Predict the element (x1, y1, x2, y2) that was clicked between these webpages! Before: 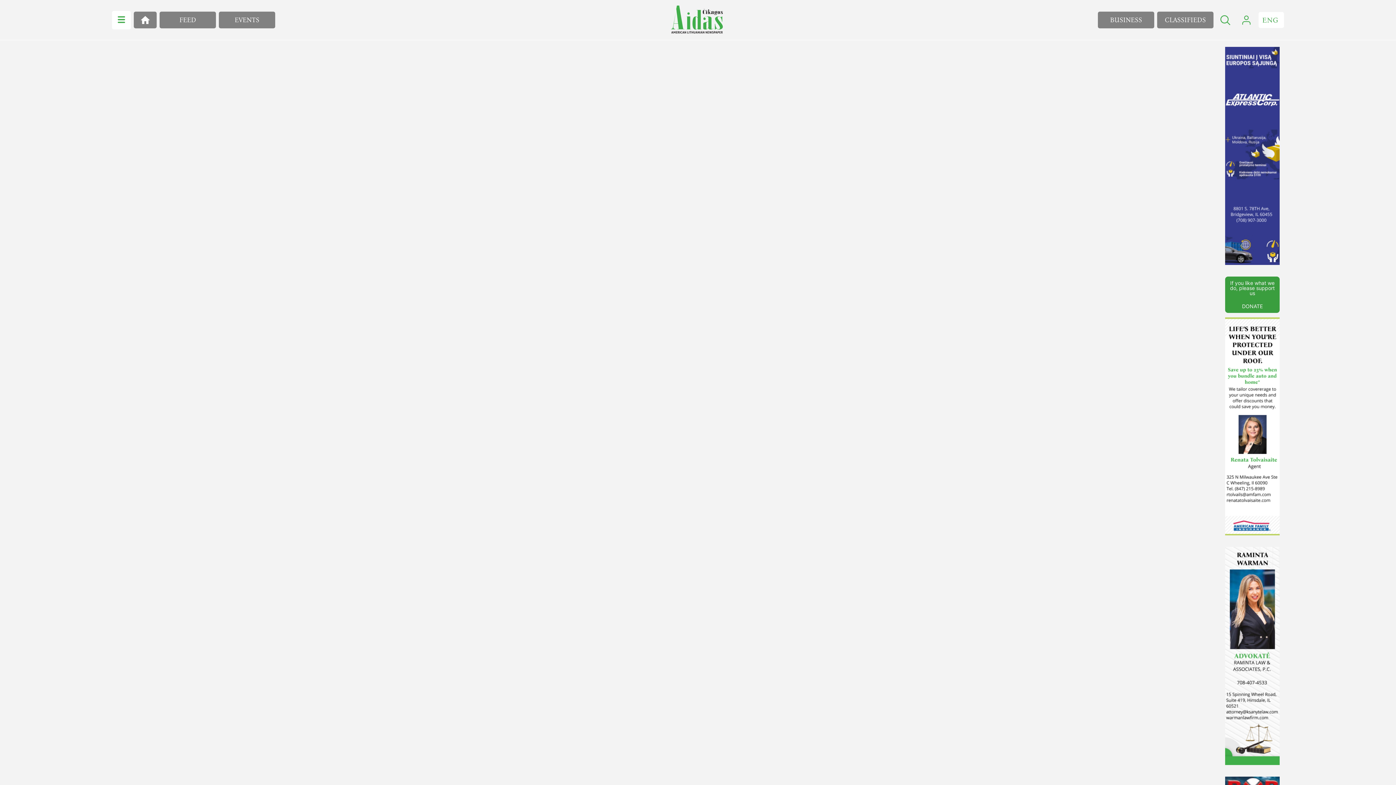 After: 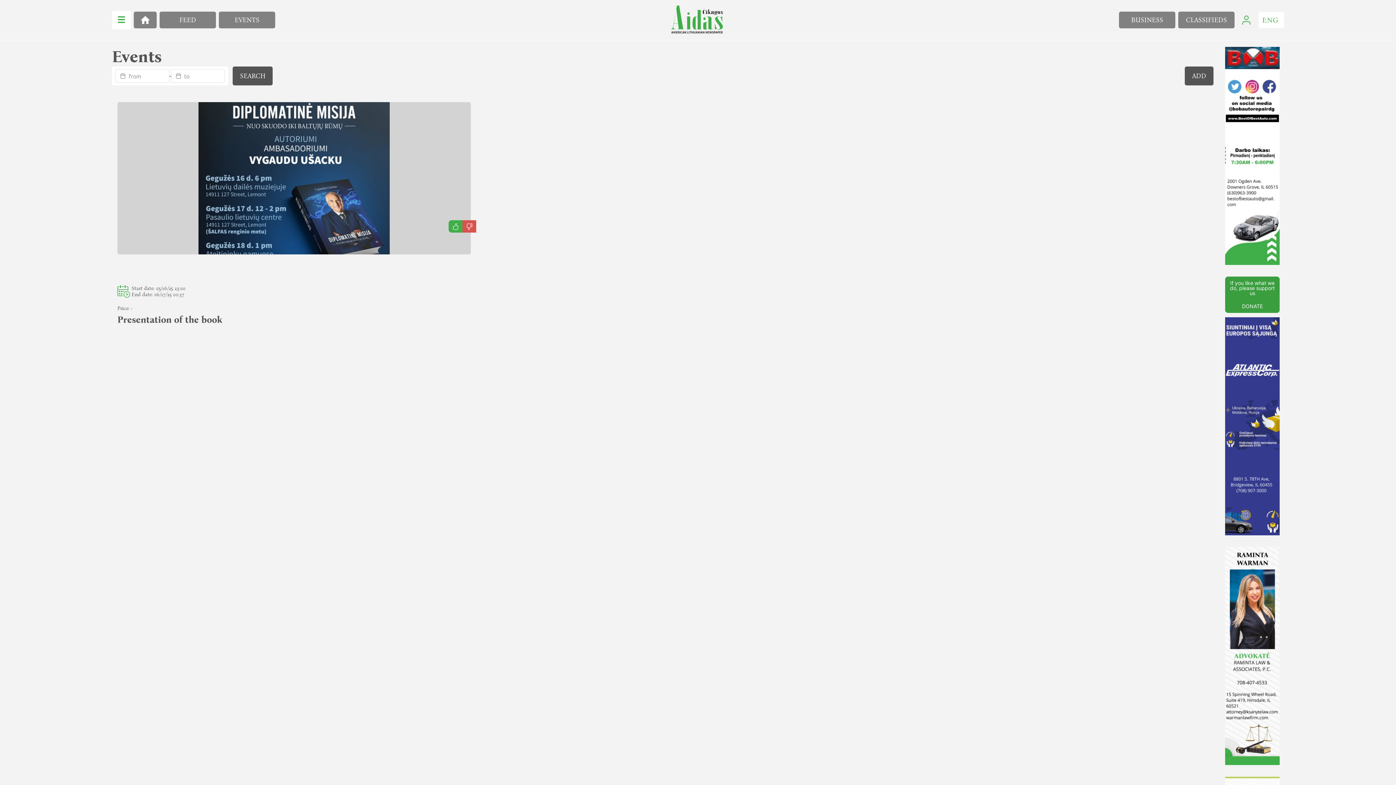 Action: bbox: (218, 11, 275, 28) label: EVENTS